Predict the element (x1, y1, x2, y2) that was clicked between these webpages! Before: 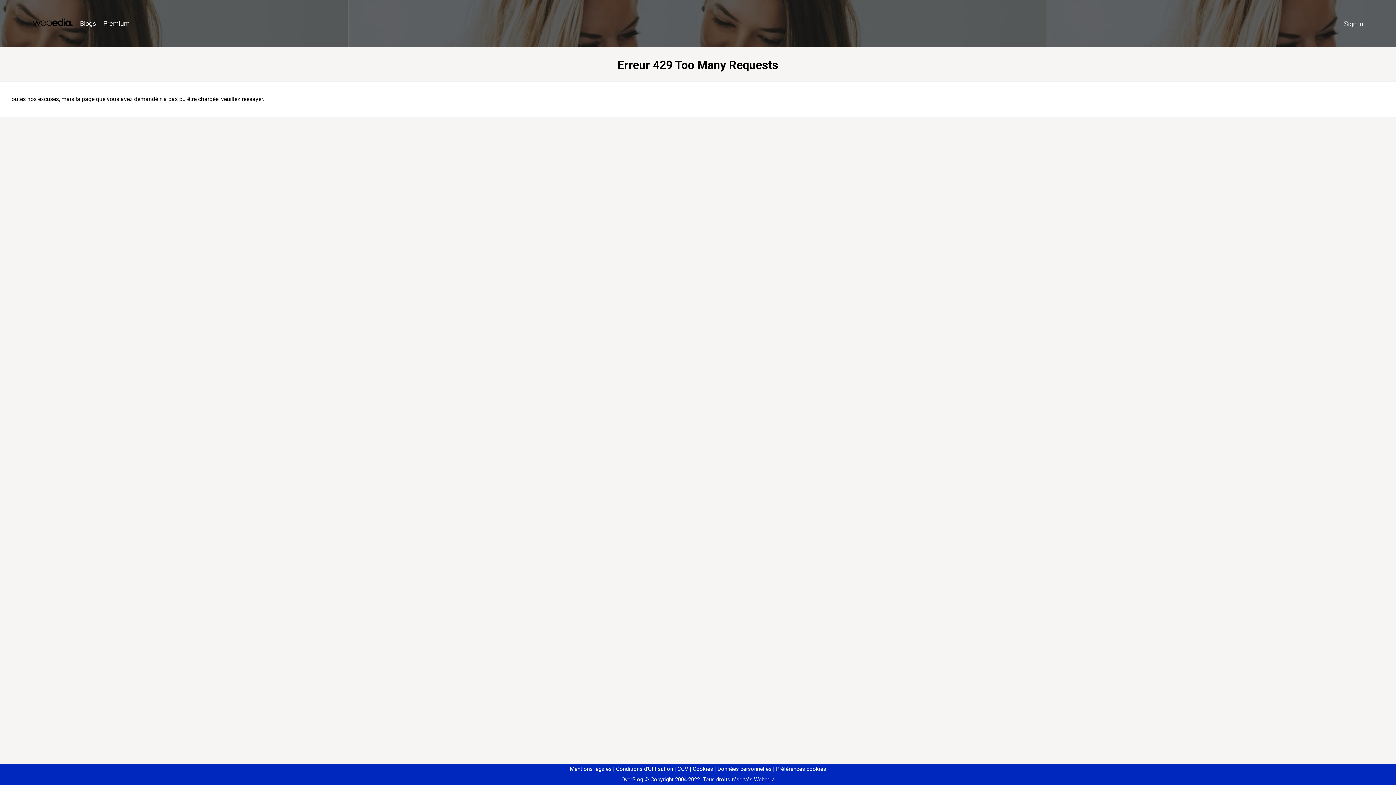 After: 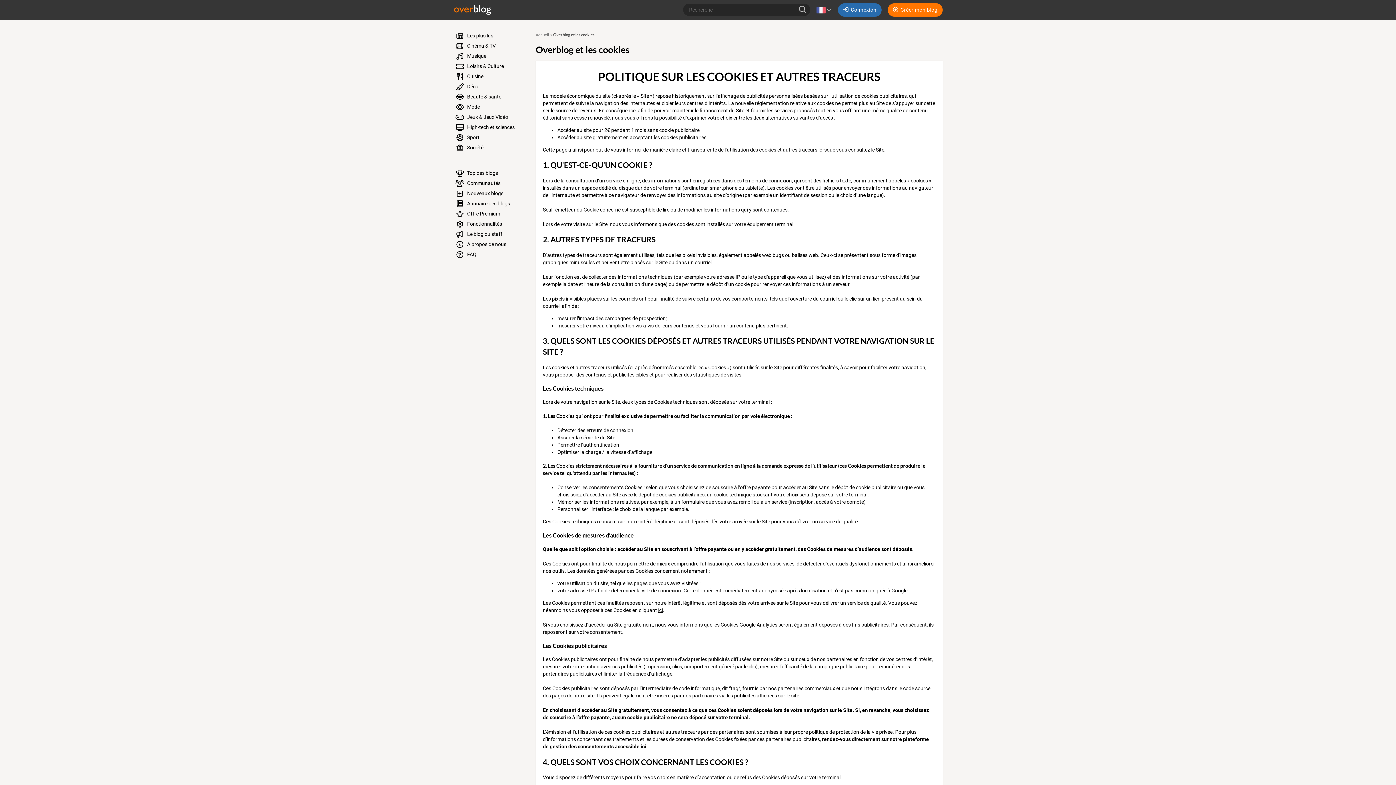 Action: label: Cookies bbox: (690, 766, 713, 772)